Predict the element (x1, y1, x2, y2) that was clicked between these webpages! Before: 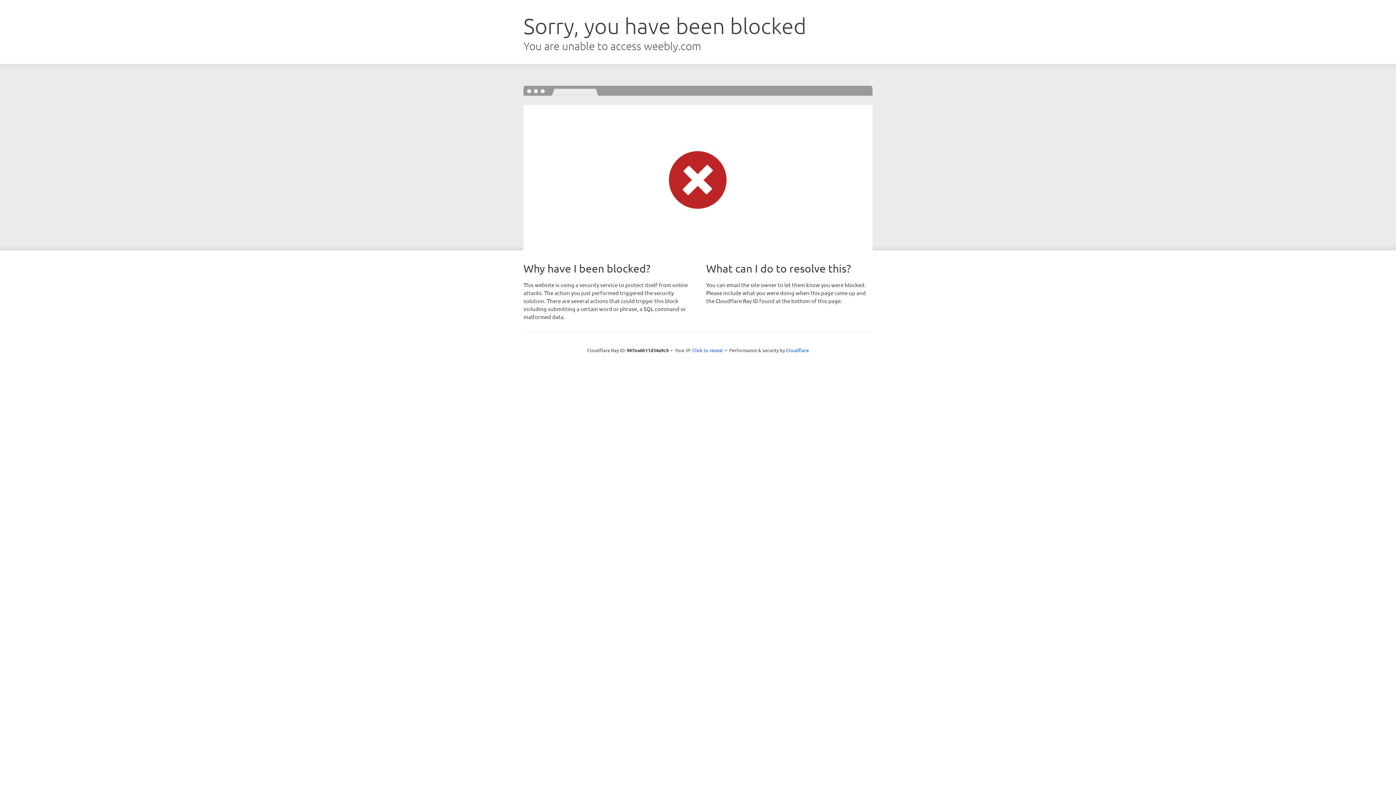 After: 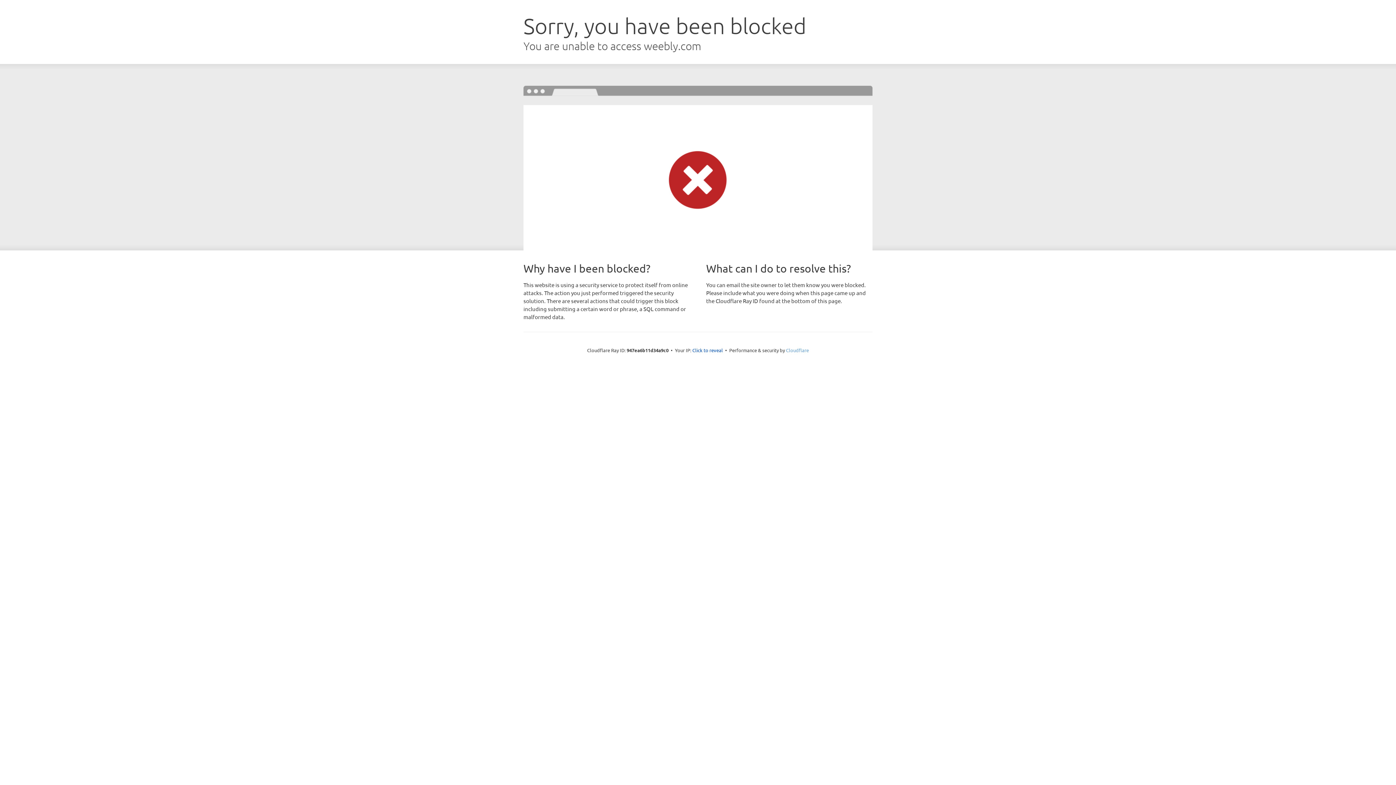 Action: label: Cloudflare bbox: (786, 347, 809, 353)